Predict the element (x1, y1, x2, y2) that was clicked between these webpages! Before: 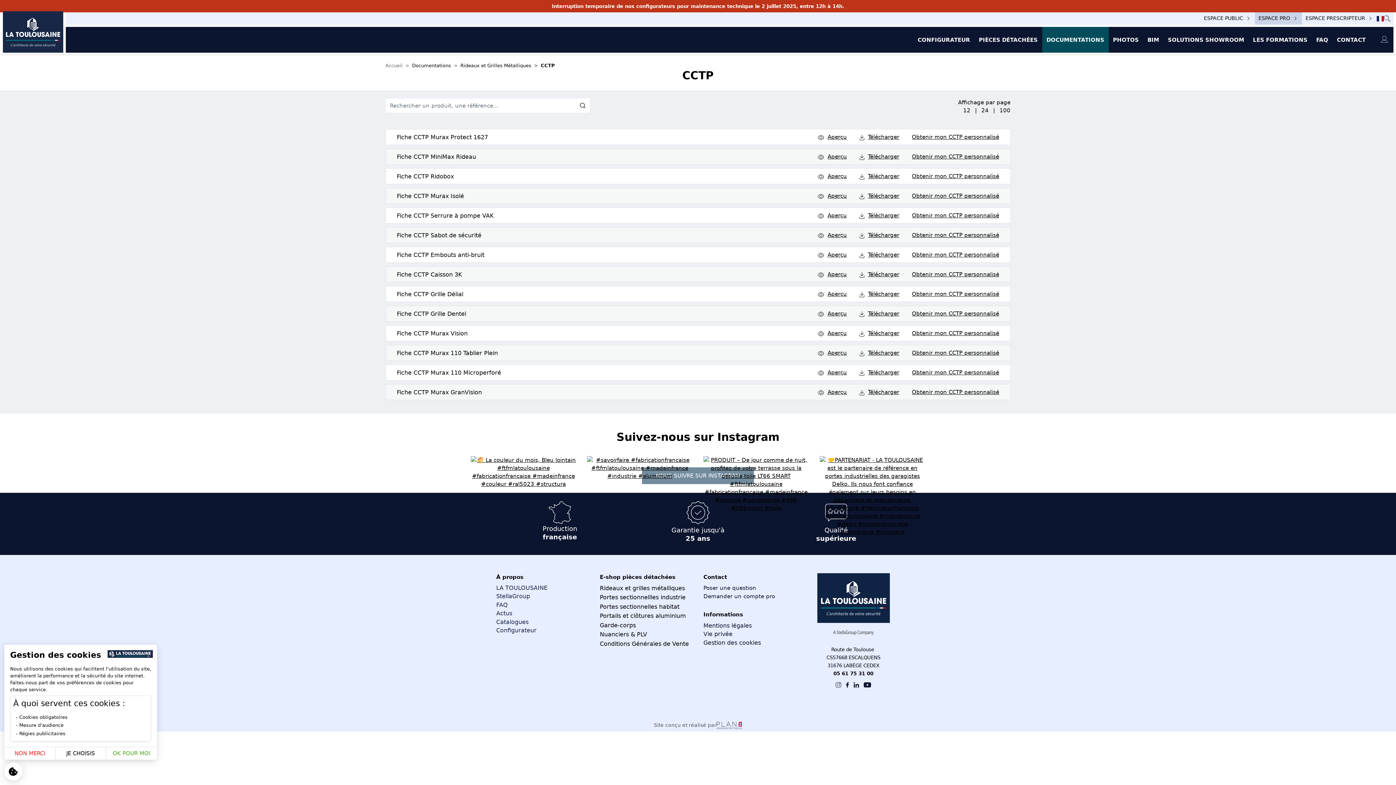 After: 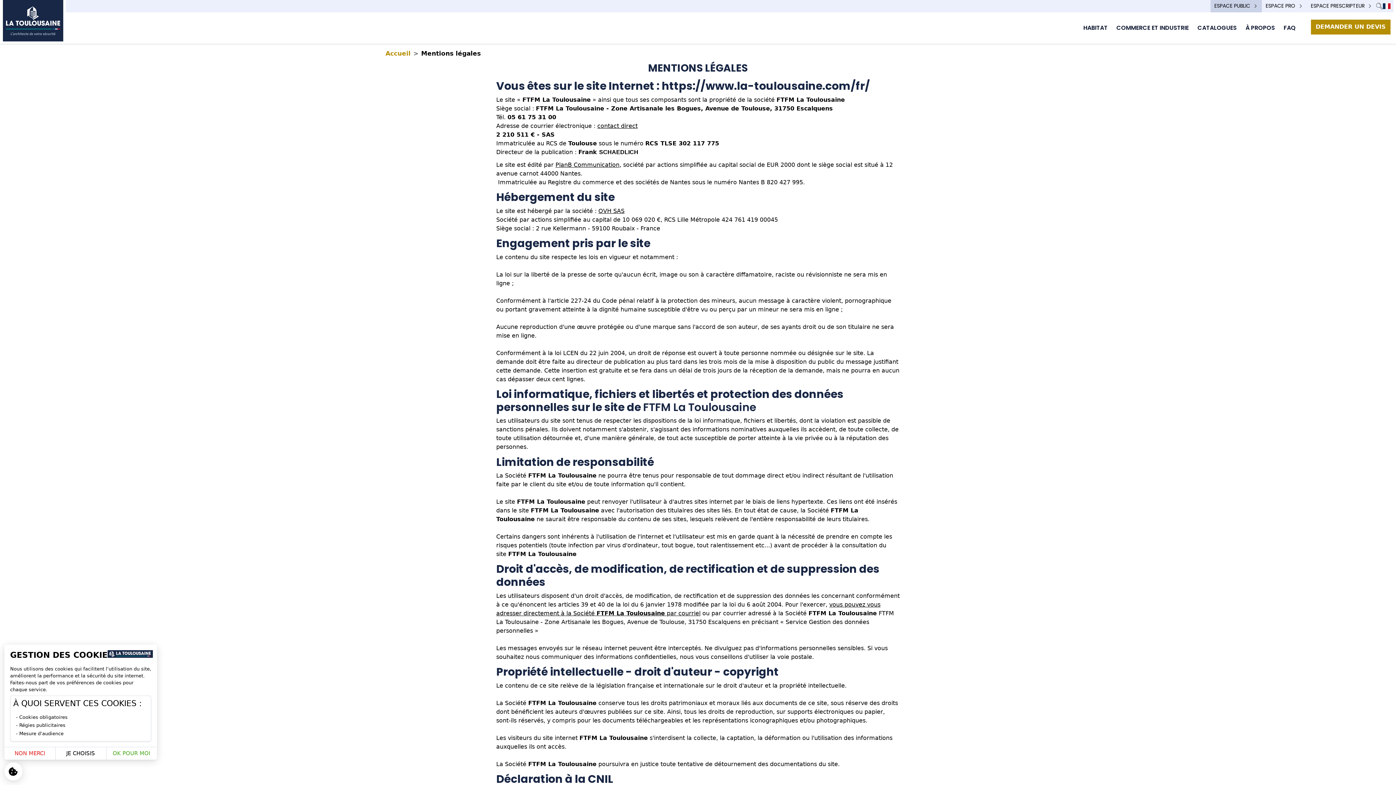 Action: label: Mentions légales bbox: (703, 622, 752, 629)